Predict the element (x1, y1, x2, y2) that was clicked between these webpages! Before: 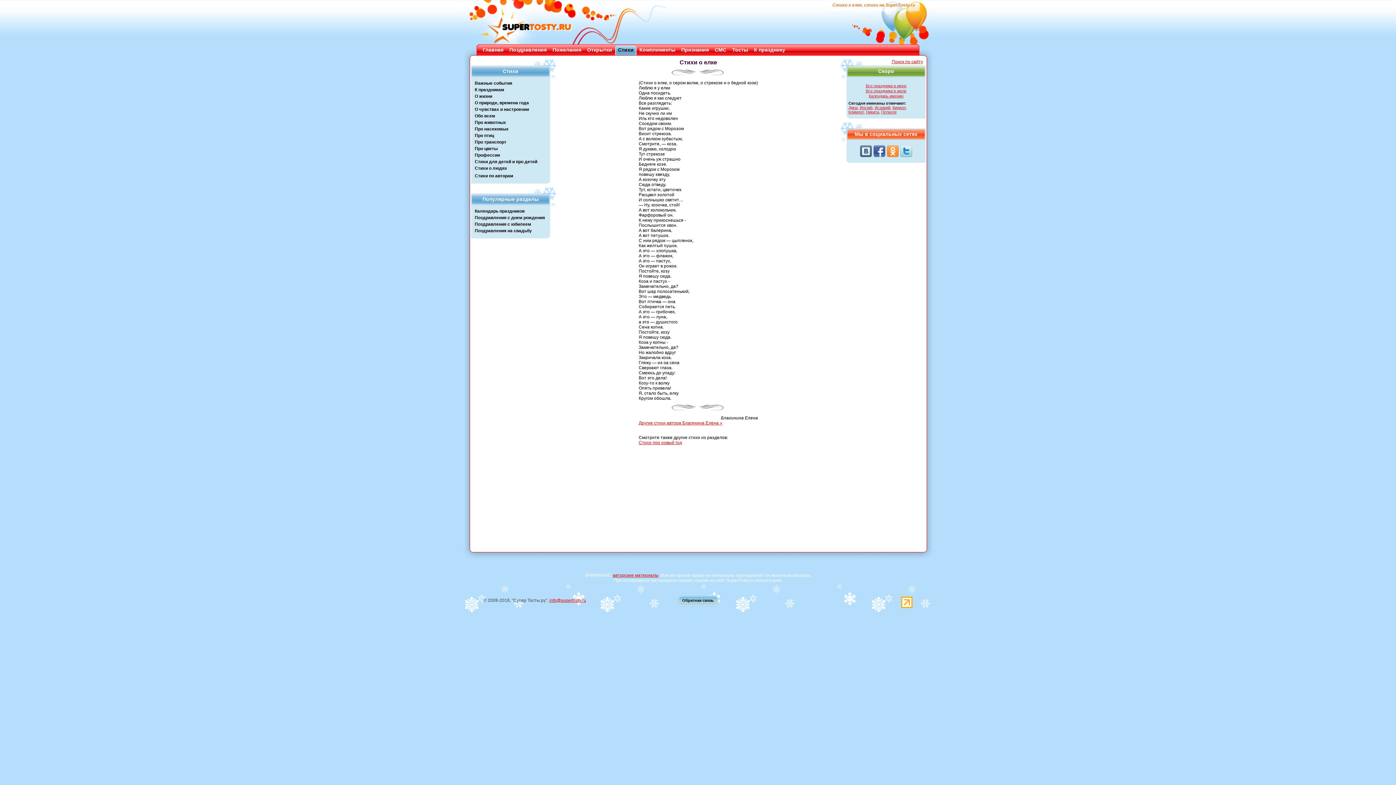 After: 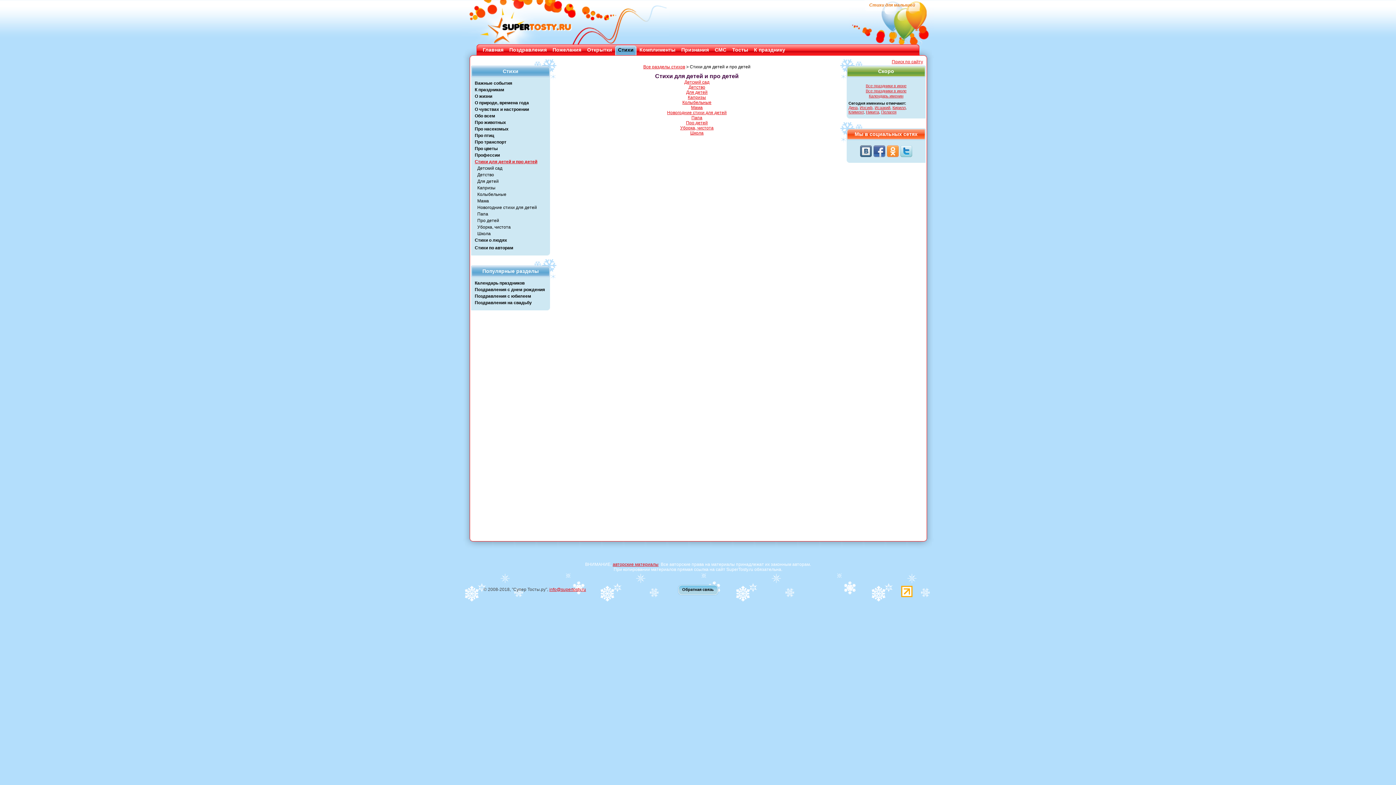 Action: label: Стихи для детей и про детей bbox: (474, 159, 537, 164)